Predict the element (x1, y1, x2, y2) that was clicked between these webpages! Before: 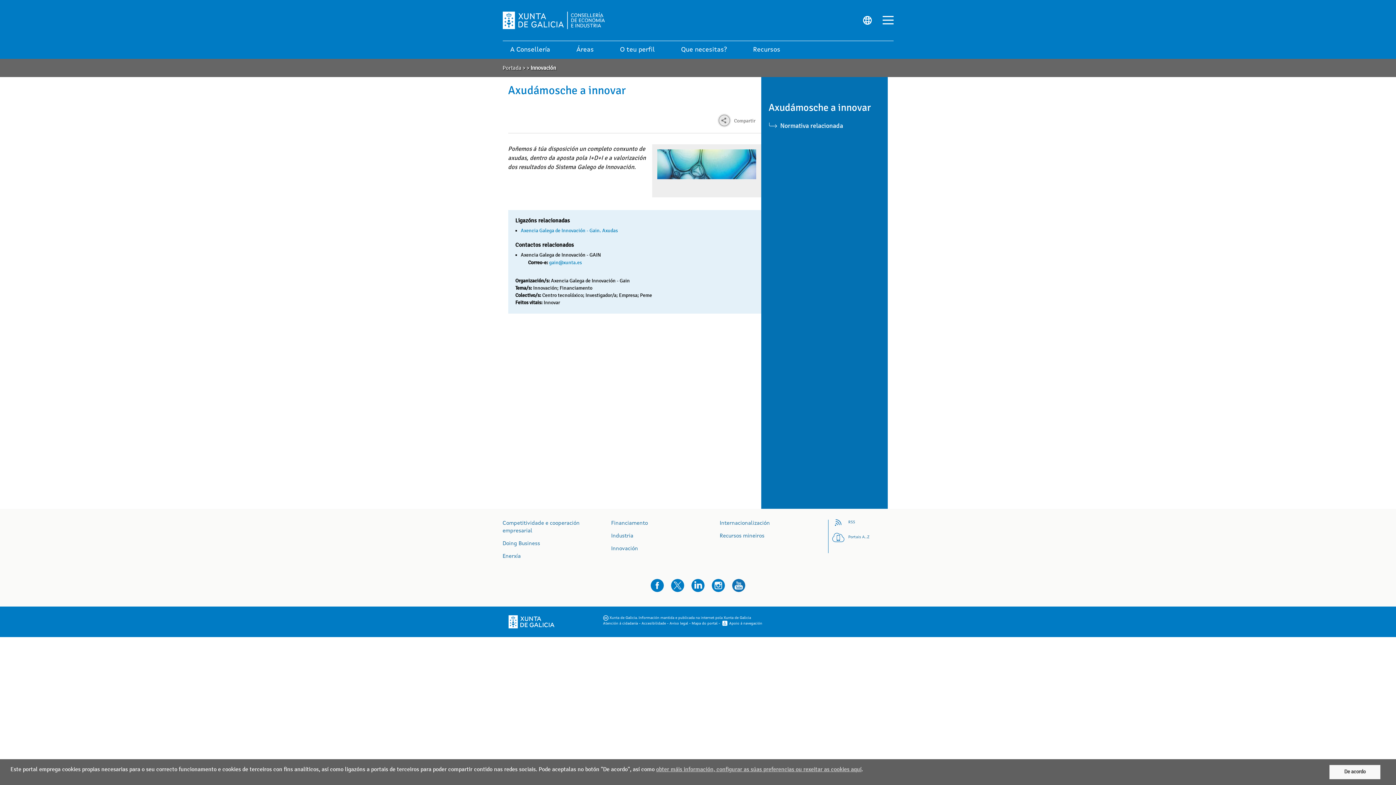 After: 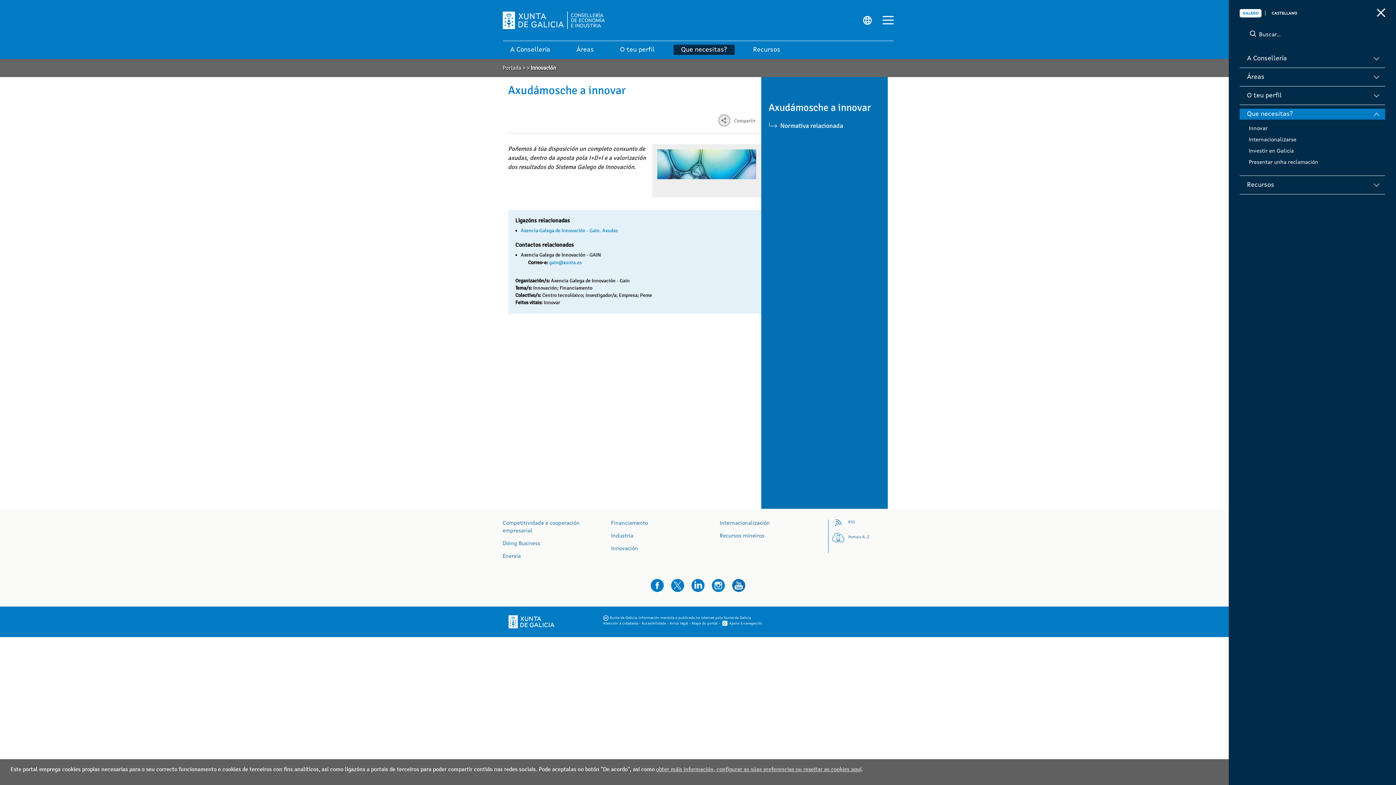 Action: label: Que necesitas? bbox: (673, 44, 734, 54)